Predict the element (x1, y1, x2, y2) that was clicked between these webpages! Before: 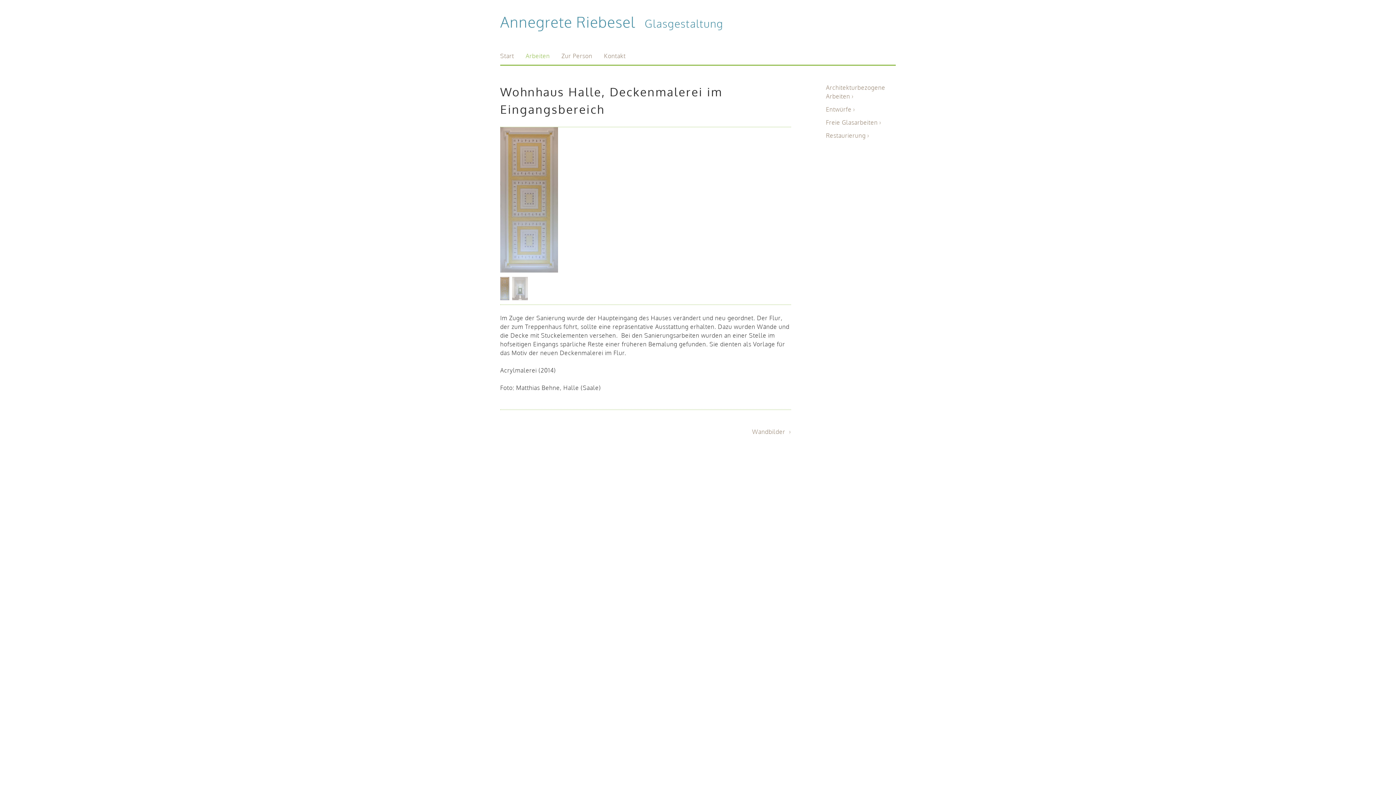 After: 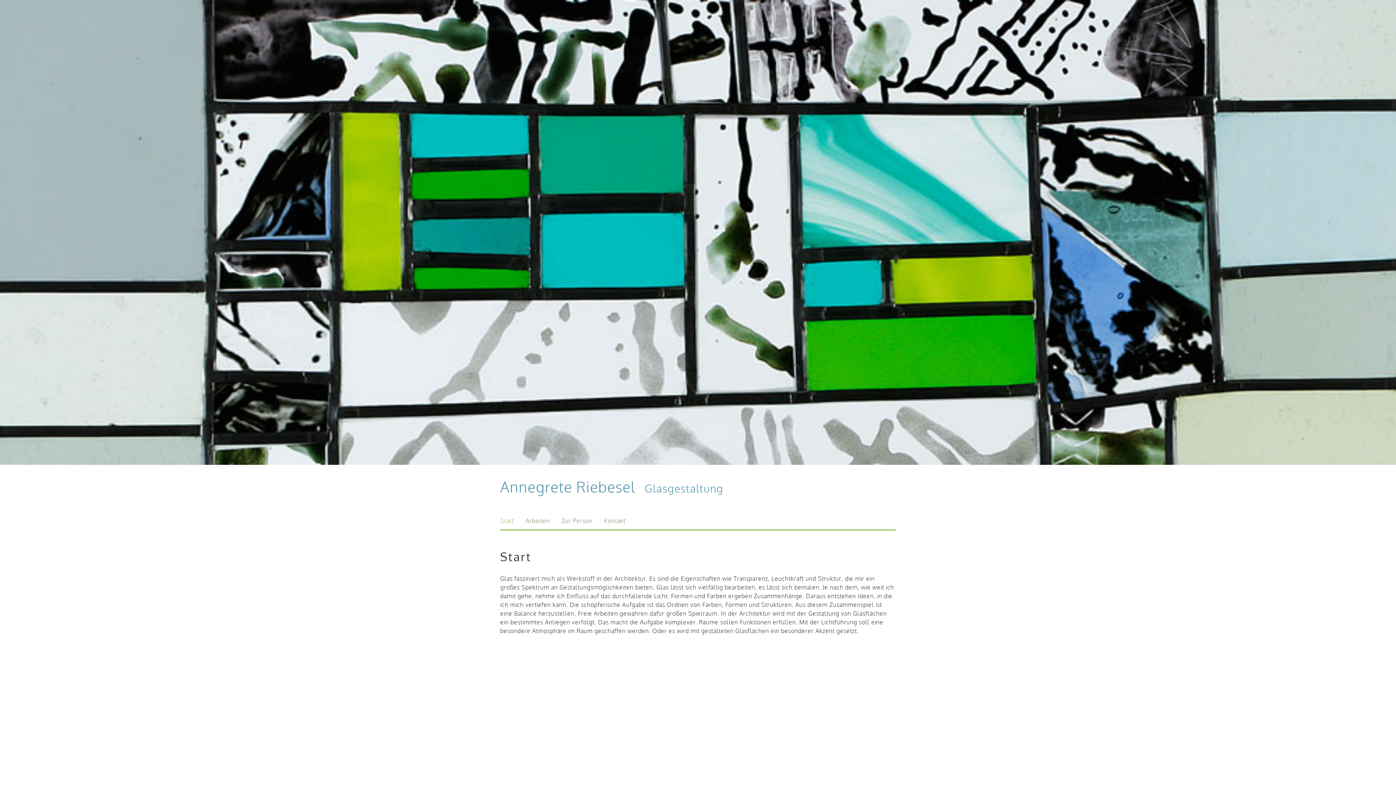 Action: bbox: (500, 21, 723, 29) label: Annegrete Riebesel Glasgestaltung